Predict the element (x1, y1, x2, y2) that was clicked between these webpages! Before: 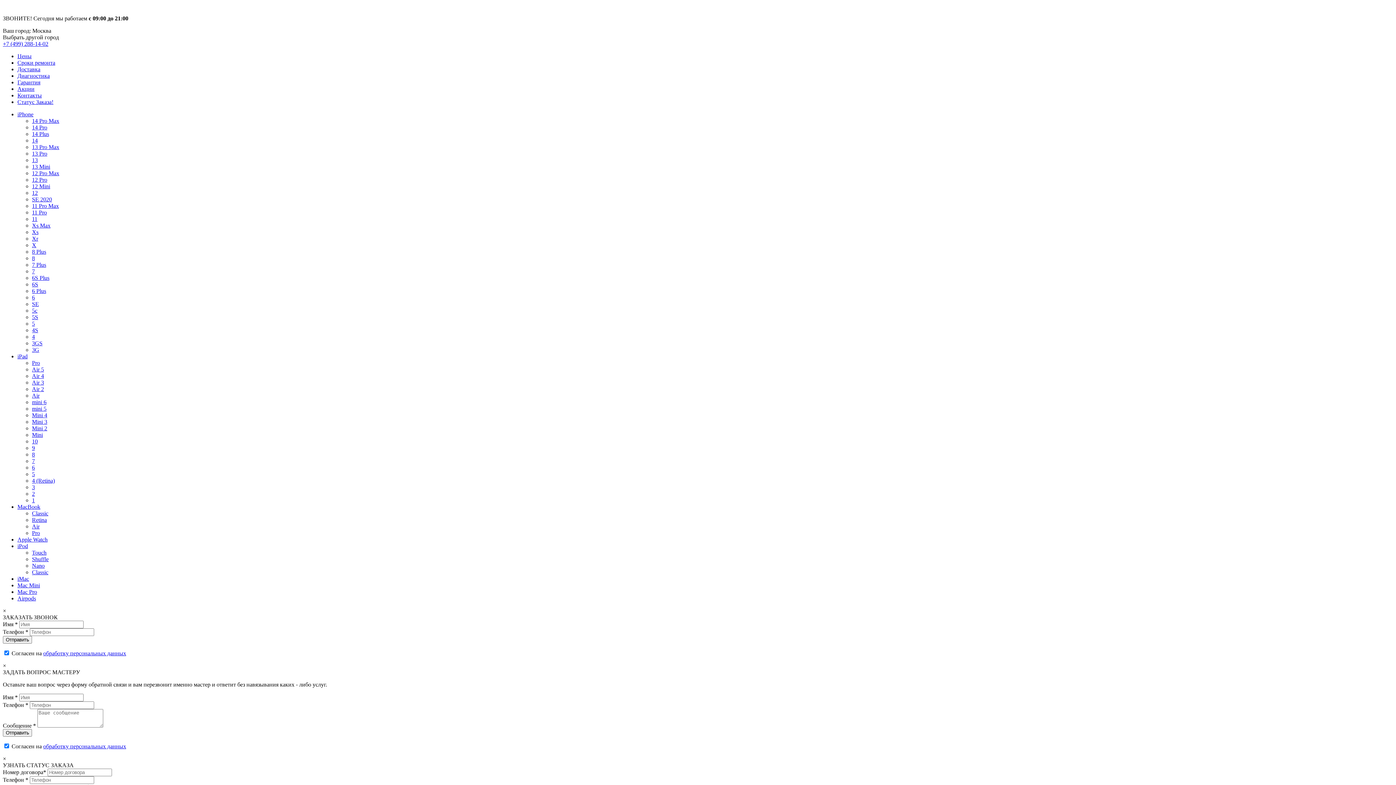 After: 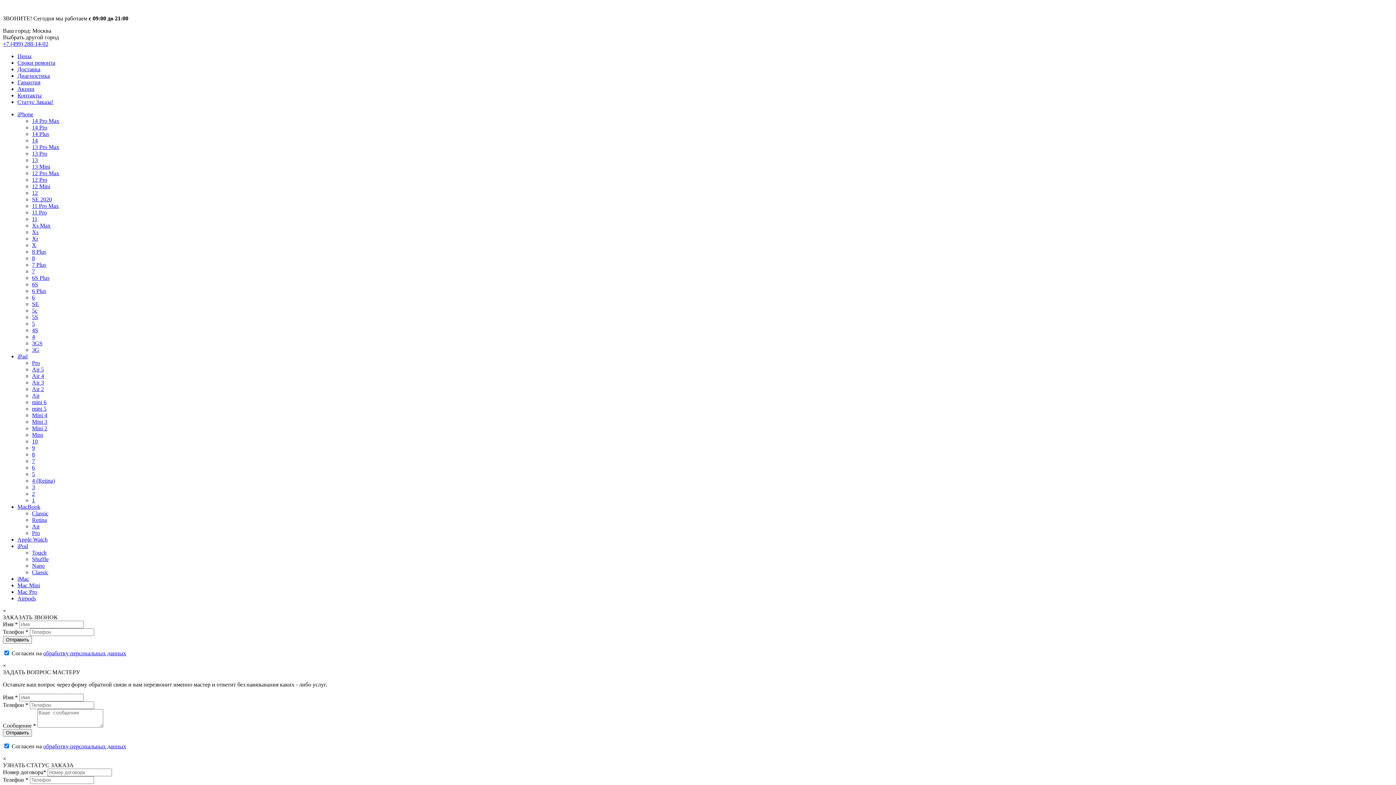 Action: label: Цены bbox: (17, 53, 31, 59)